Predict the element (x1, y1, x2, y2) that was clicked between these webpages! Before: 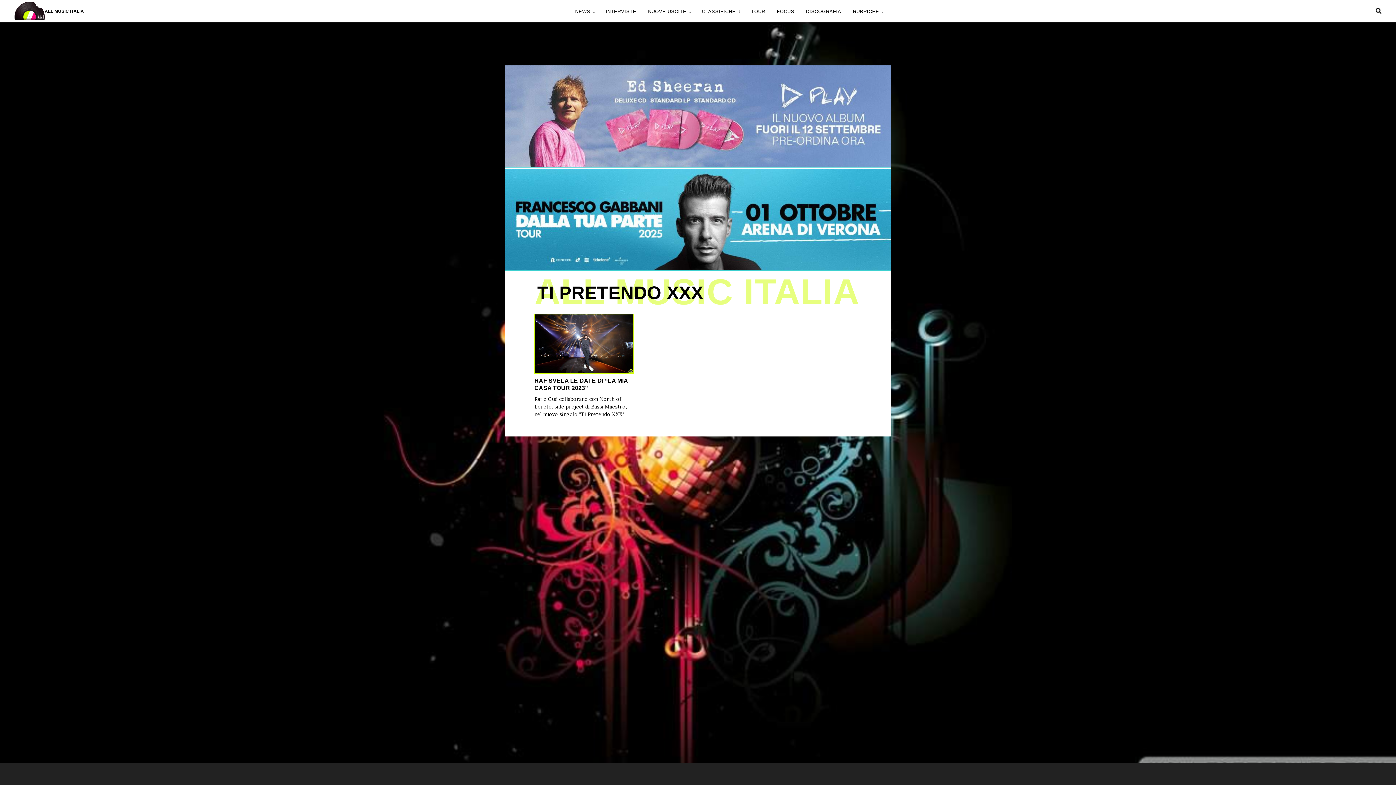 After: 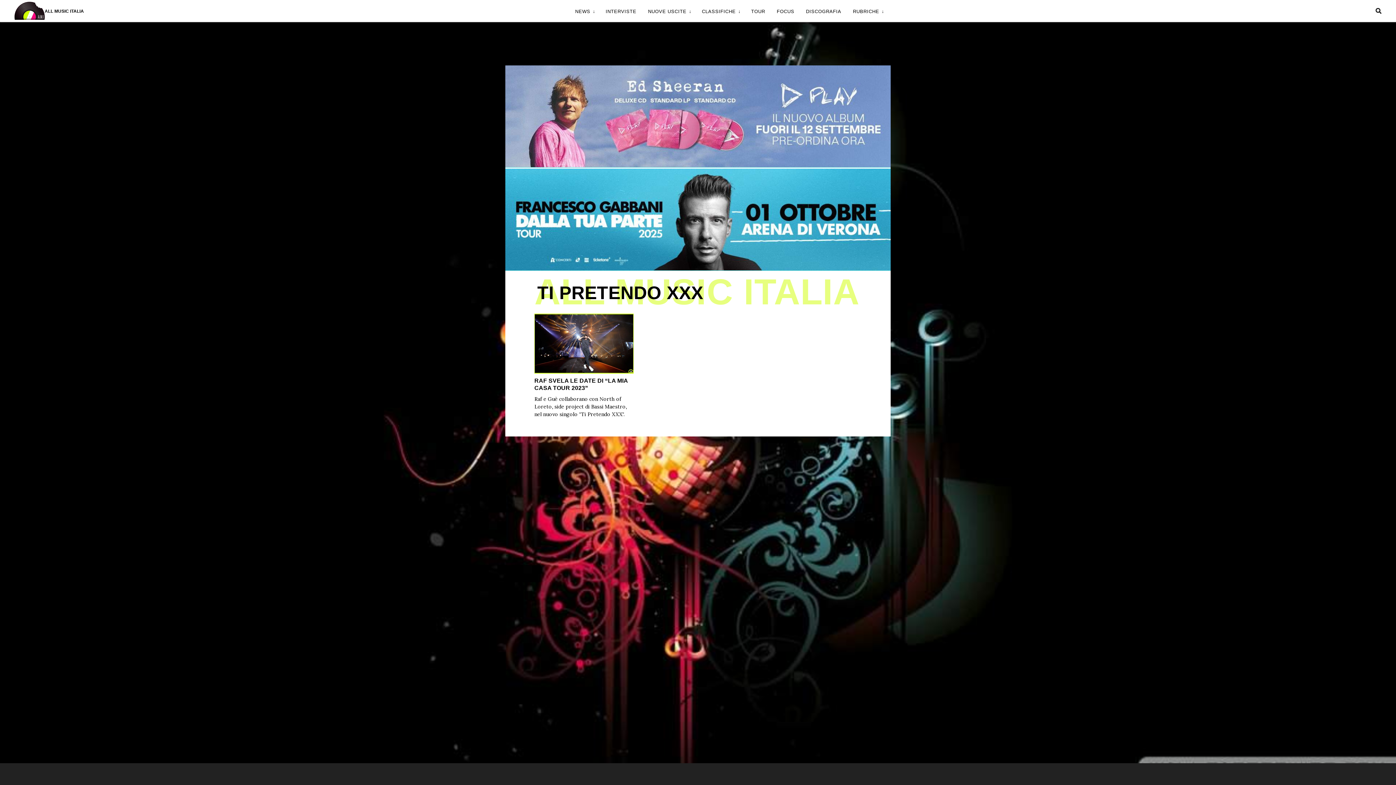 Action: bbox: (505, 264, 890, 272)